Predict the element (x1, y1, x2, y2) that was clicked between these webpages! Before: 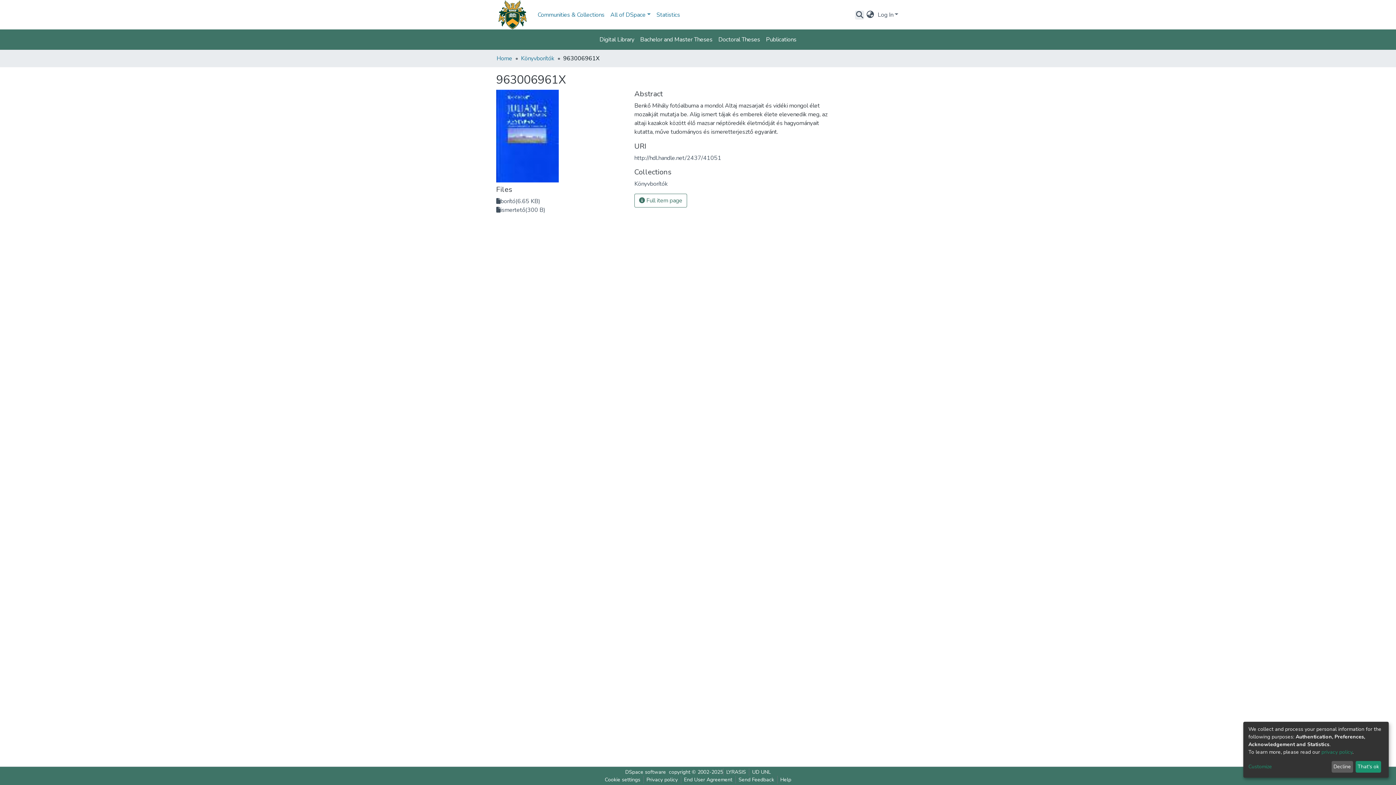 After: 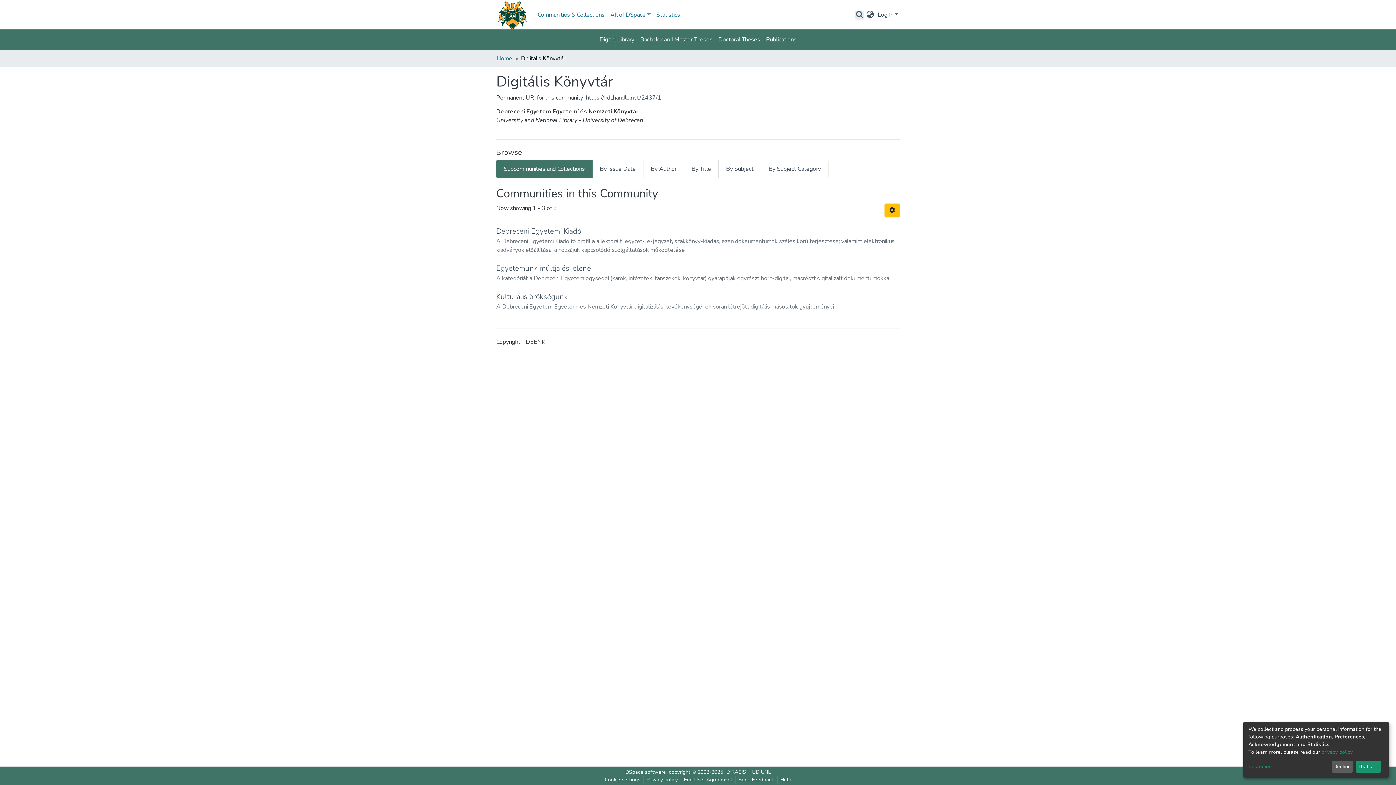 Action: bbox: (596, 32, 637, 46) label: Digital Library